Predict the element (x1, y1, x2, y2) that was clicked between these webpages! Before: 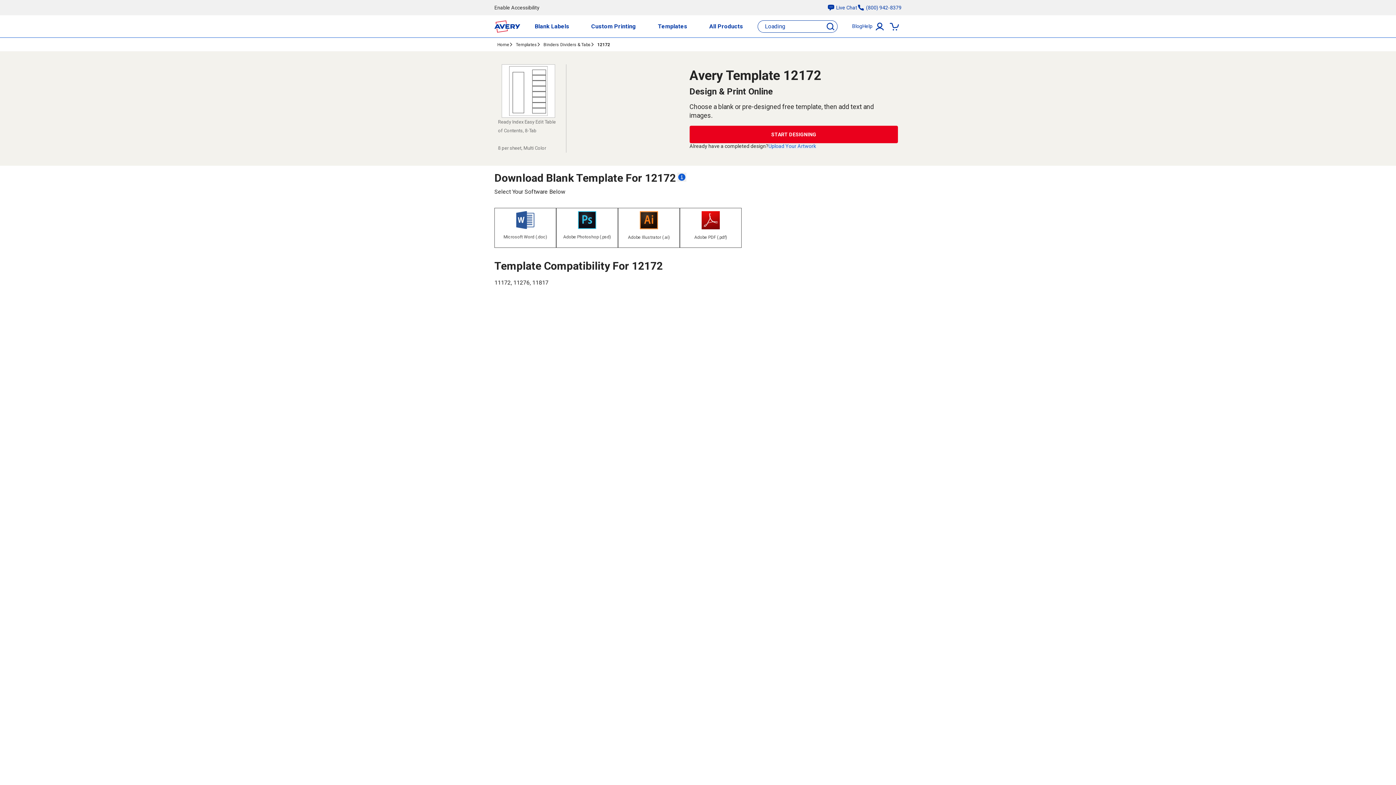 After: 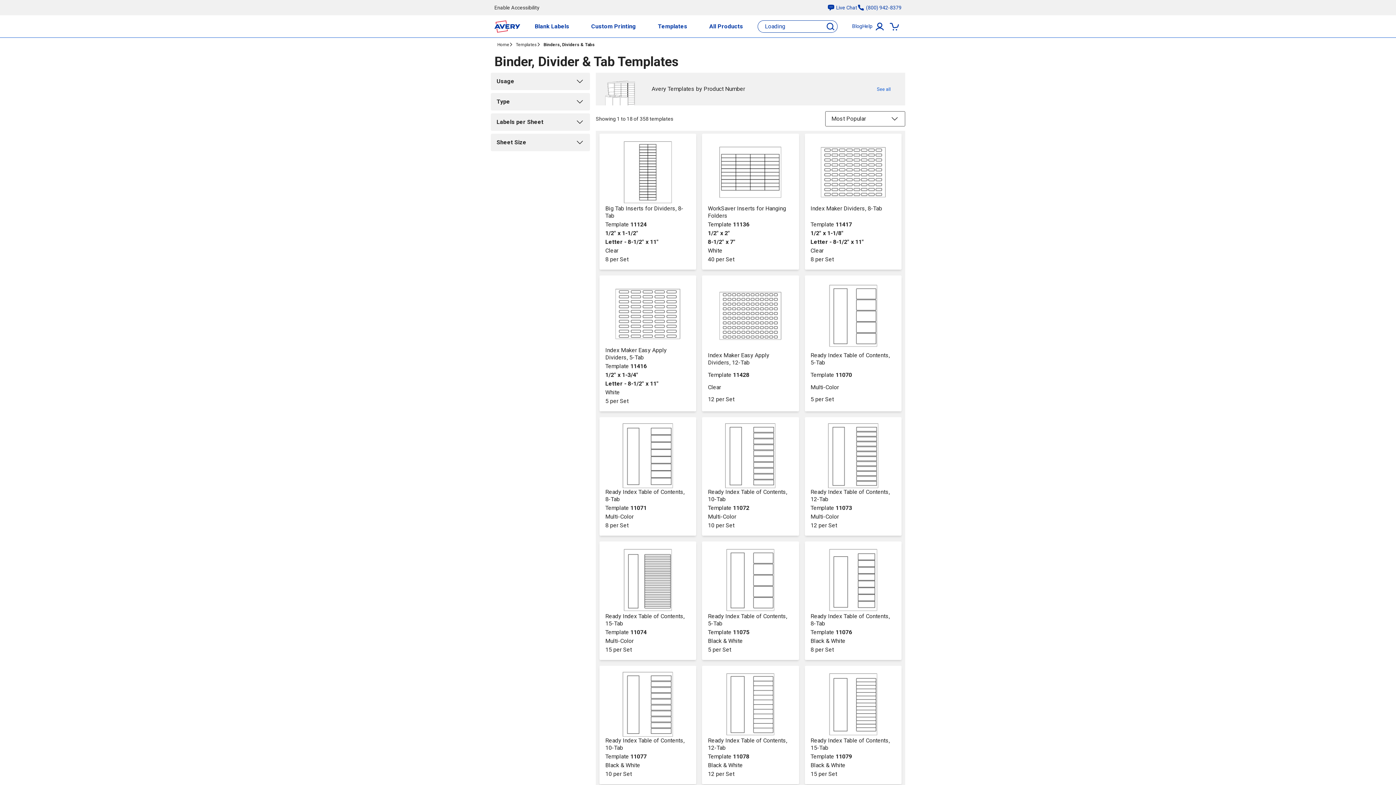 Action: bbox: (543, 42, 590, 47) label: Binders Dividers & Tabs